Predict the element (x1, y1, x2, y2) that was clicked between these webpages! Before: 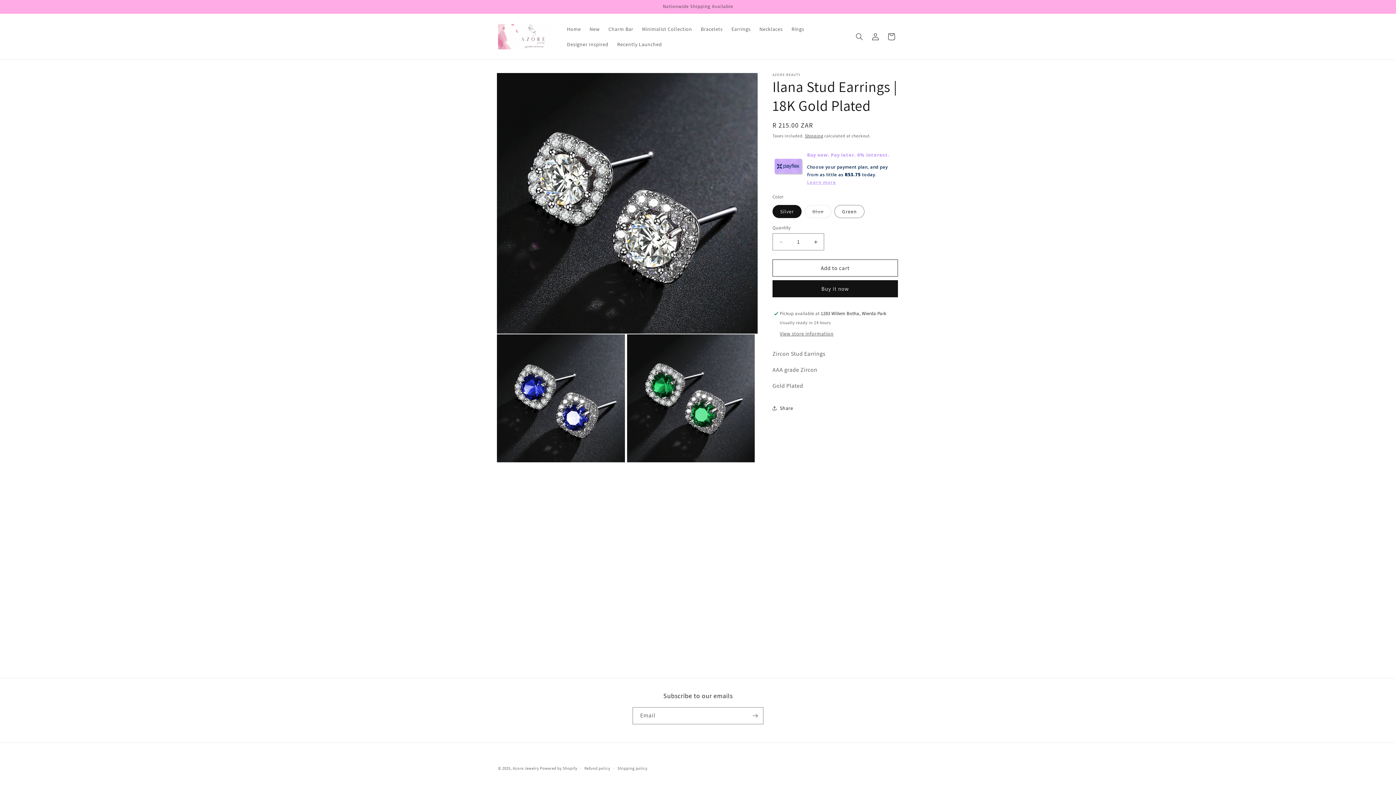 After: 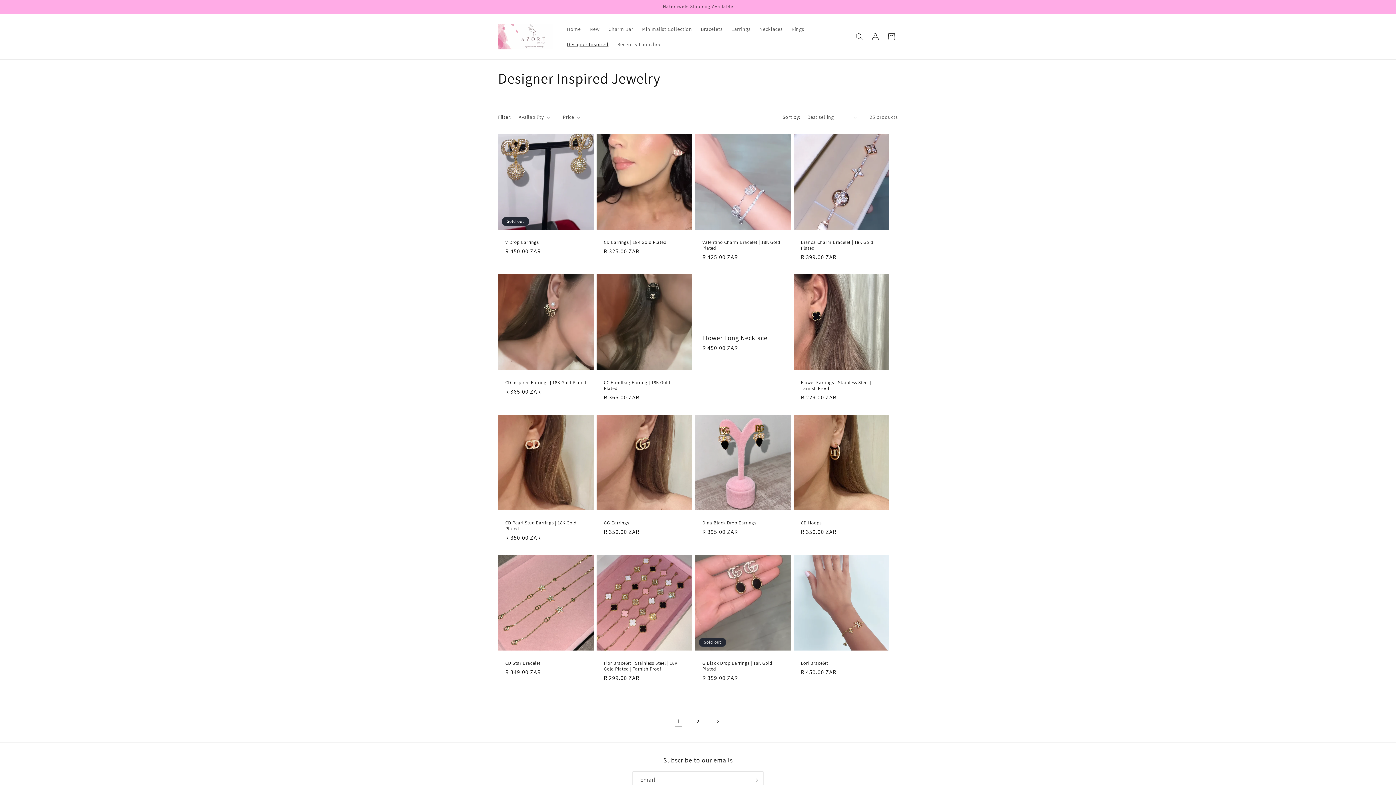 Action: label: Designer Inspired bbox: (562, 36, 612, 51)